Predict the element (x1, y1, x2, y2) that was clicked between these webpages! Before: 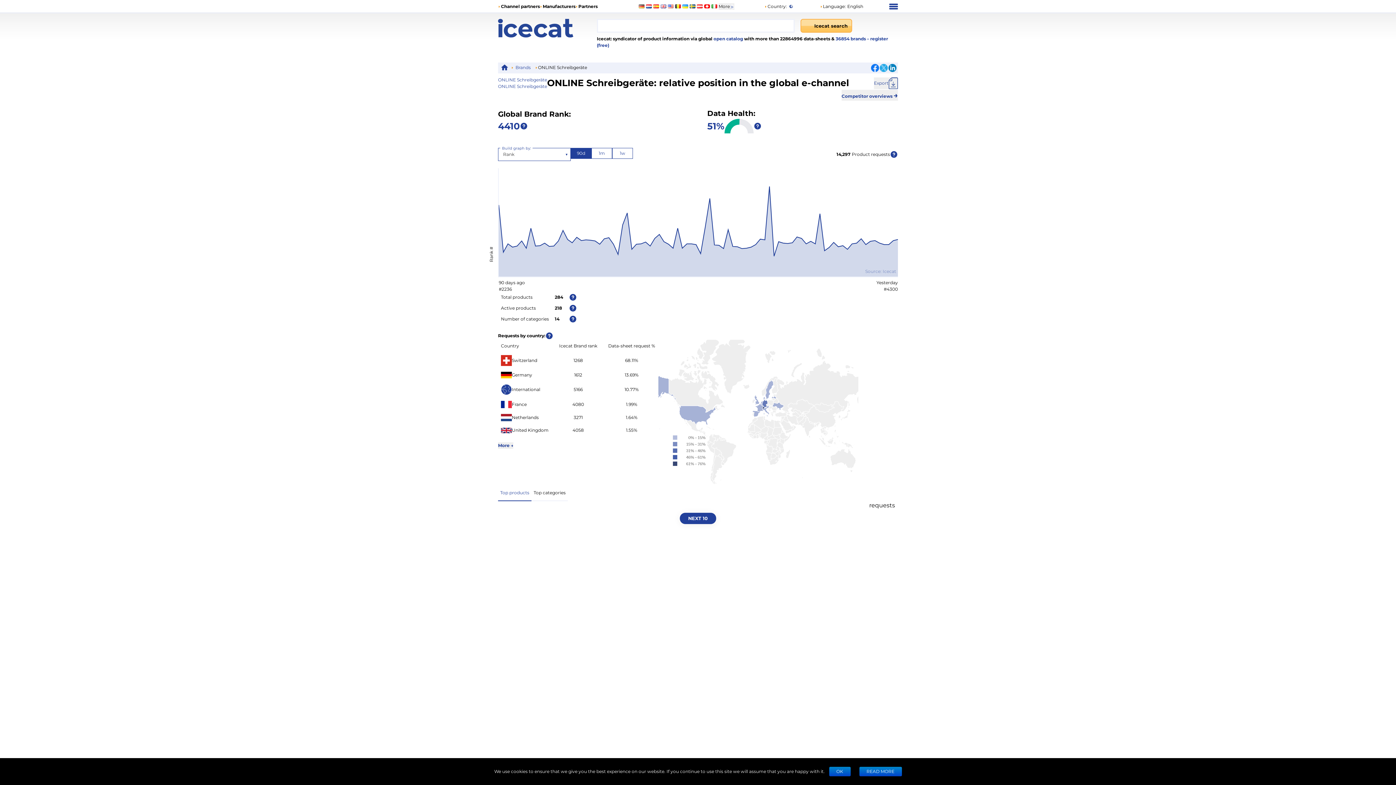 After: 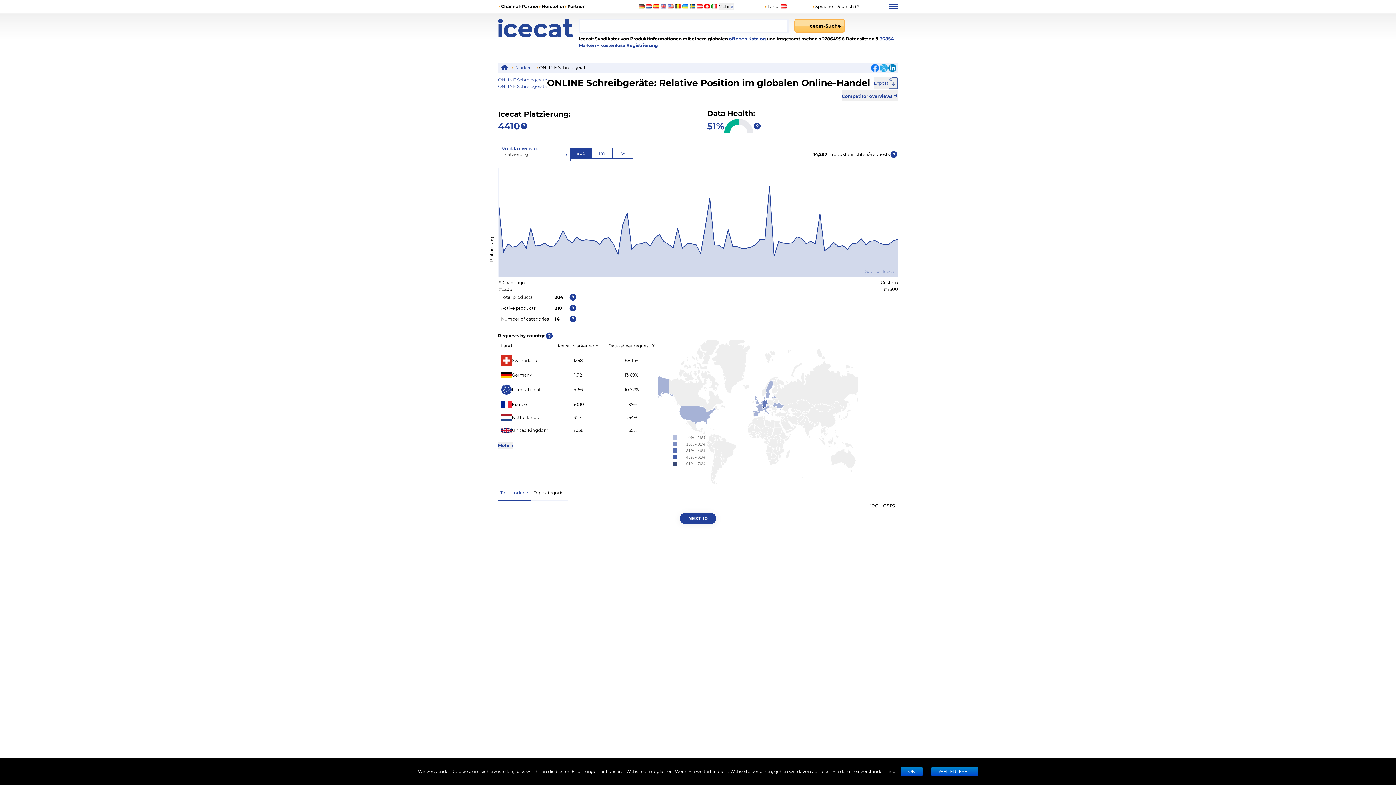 Action: bbox: (696, 4, 702, 8)